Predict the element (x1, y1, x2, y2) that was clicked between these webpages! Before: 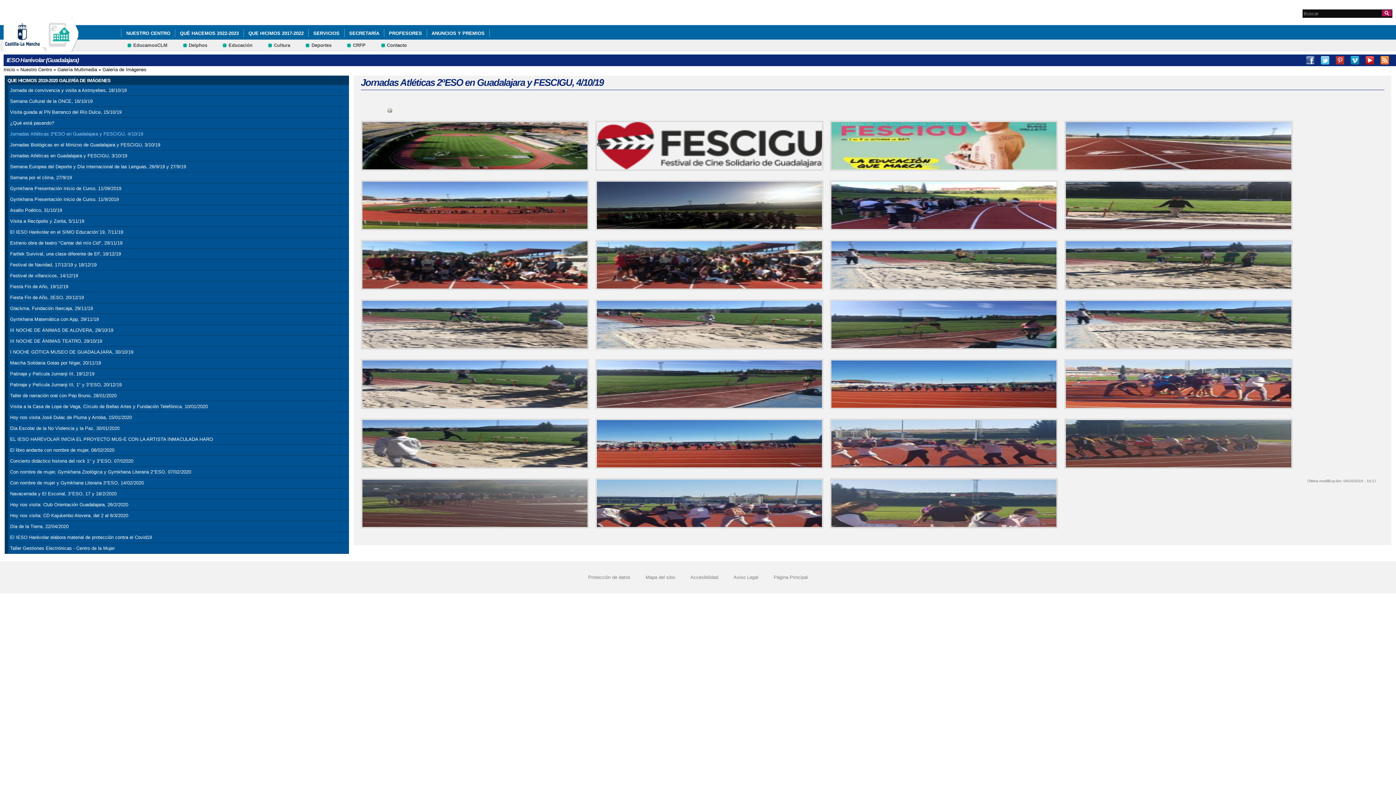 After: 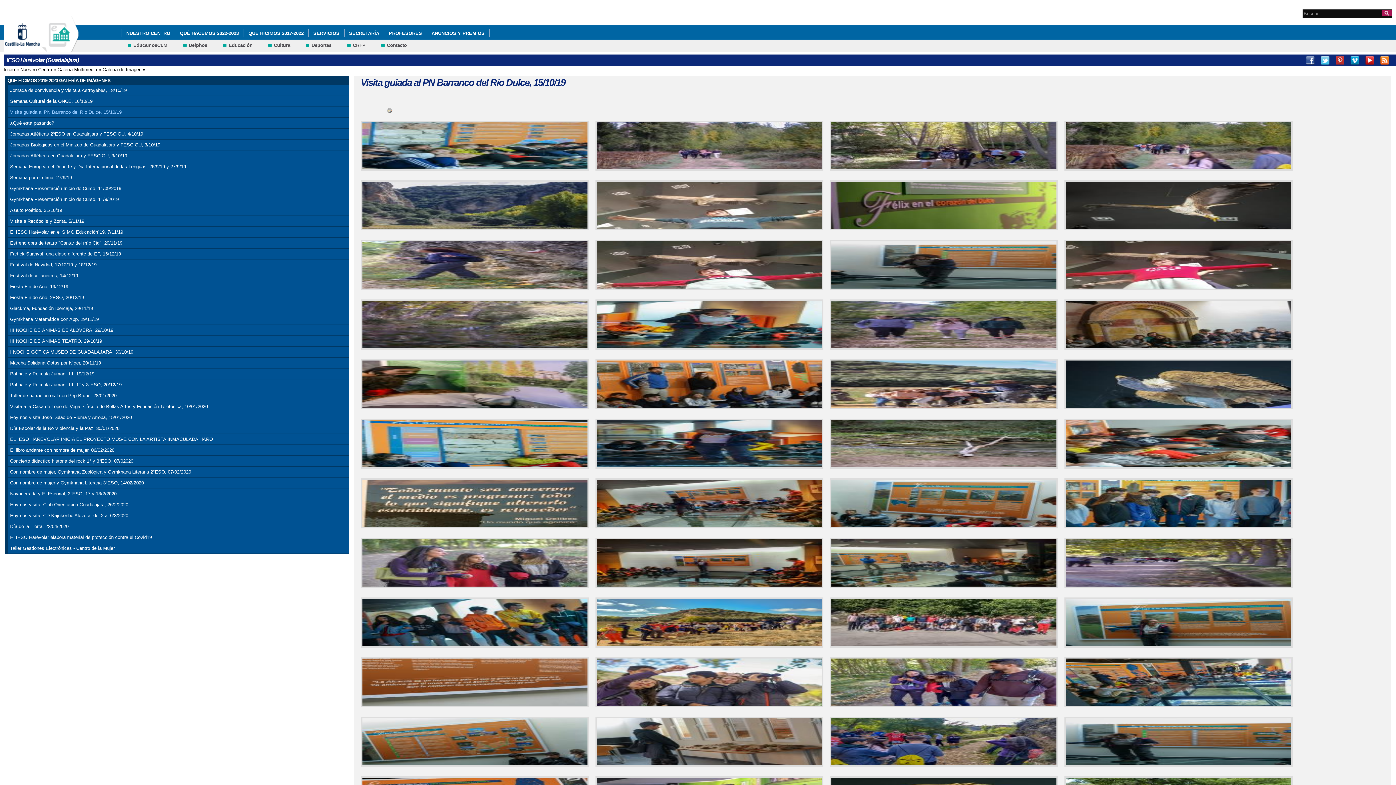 Action: label: Visita guiada al PN Barranco del Río Dulce, 15/10/19 bbox: (10, 108, 347, 115)